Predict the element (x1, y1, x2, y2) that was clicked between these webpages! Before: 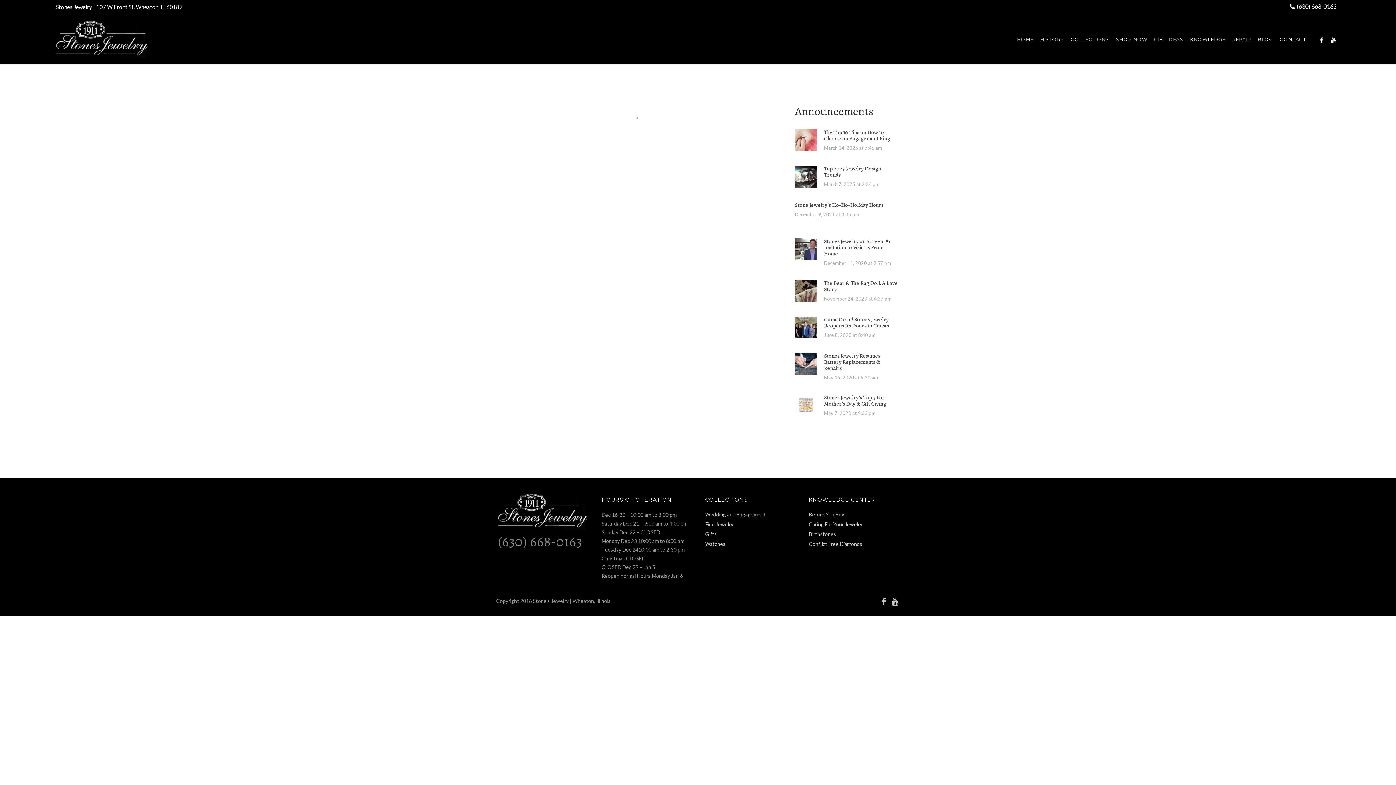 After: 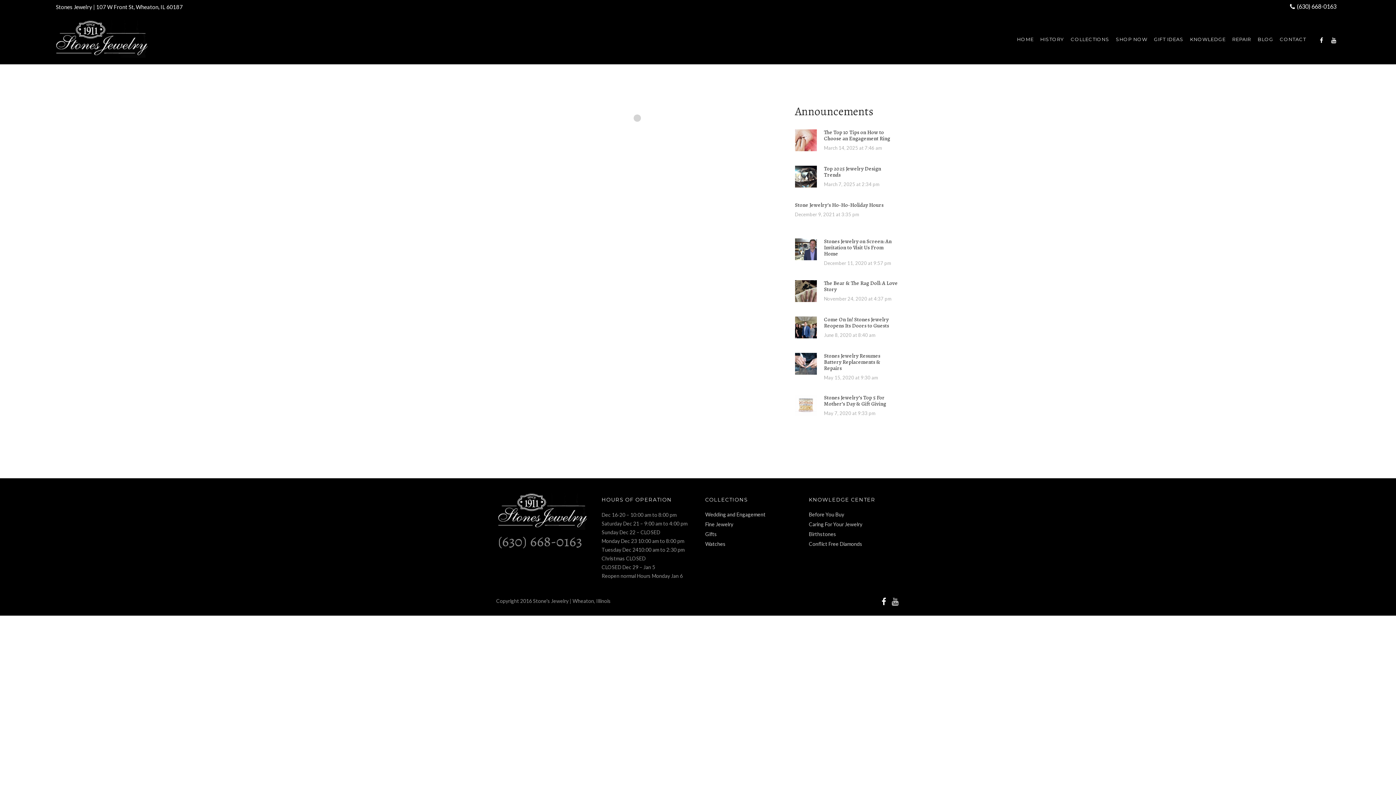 Action: bbox: (881, 597, 886, 606)